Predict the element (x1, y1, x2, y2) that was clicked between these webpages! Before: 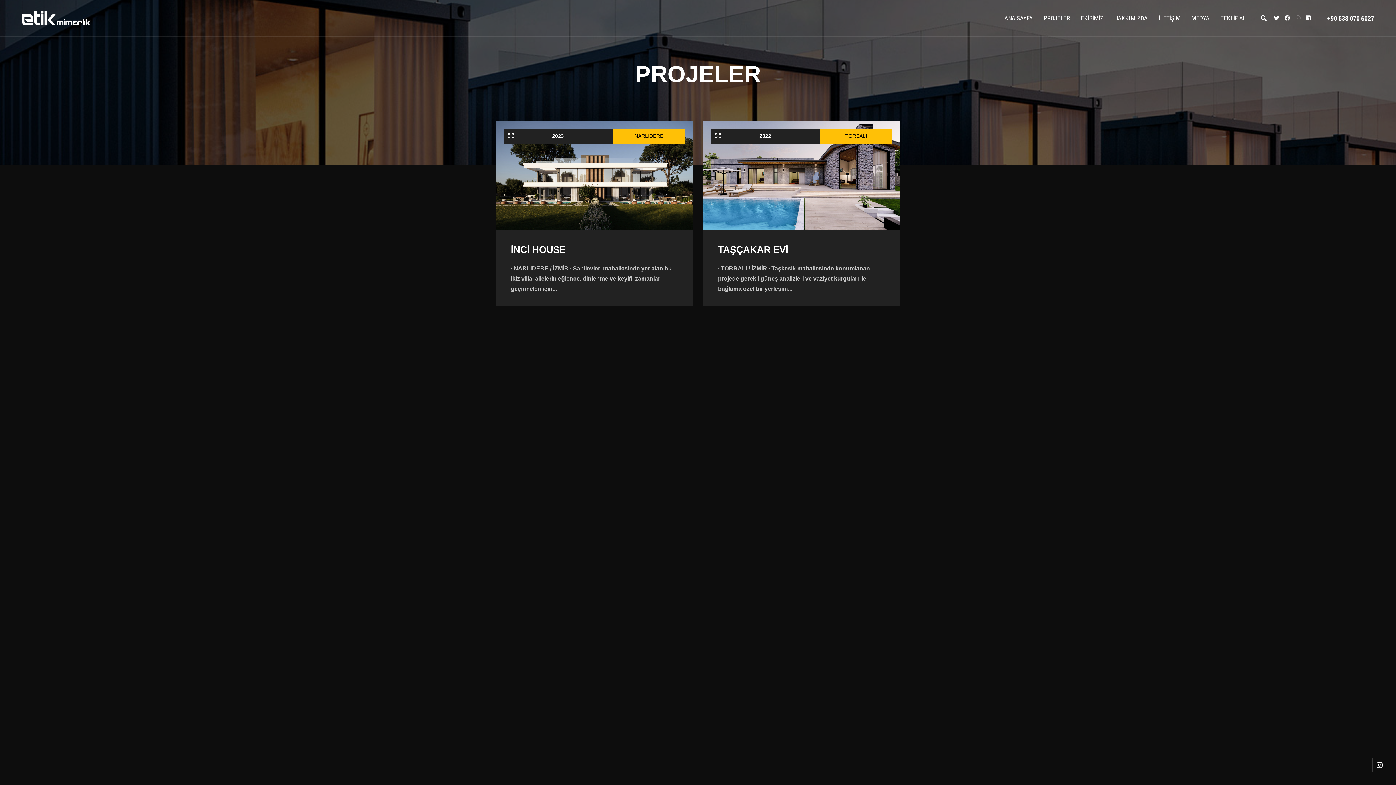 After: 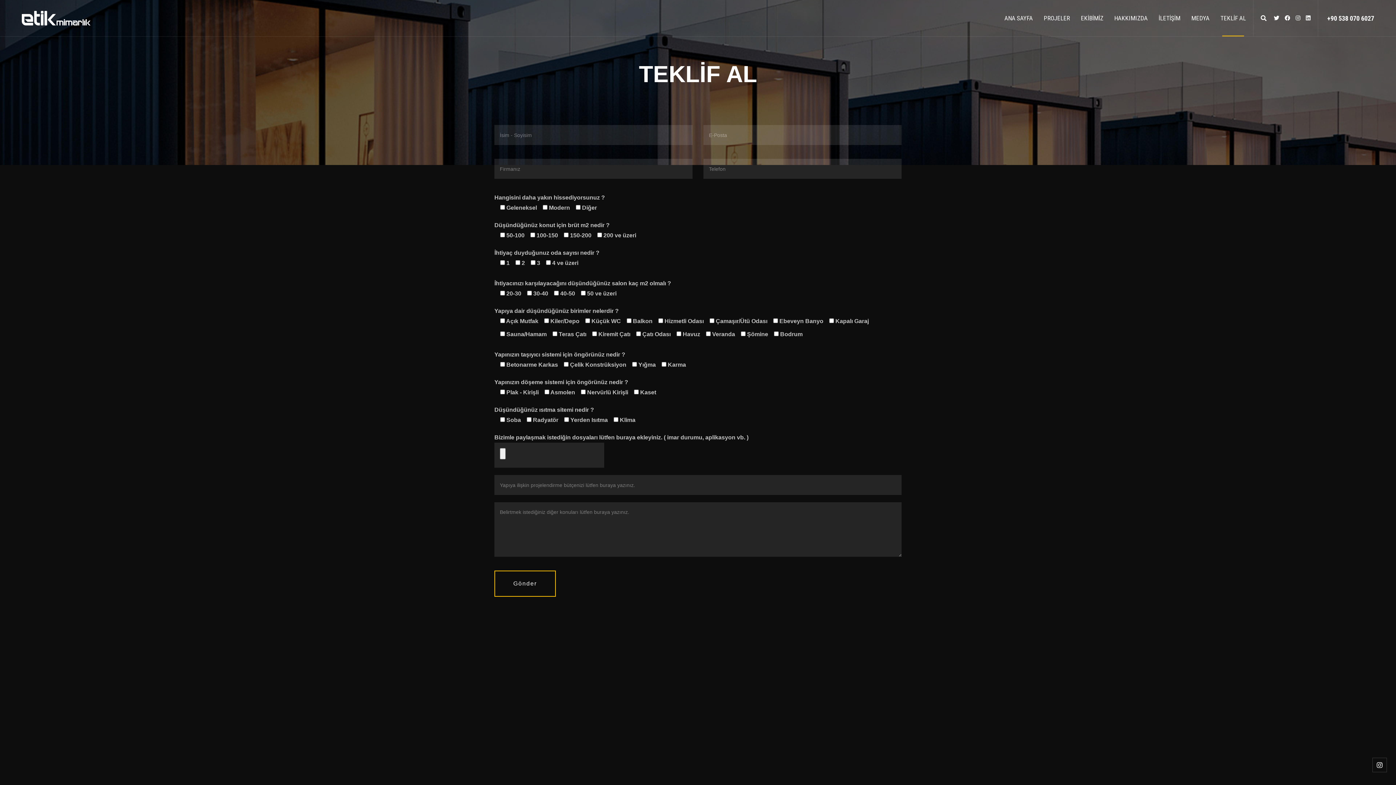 Action: bbox: (1215, 0, 1251, 36) label: TEKLİF AL